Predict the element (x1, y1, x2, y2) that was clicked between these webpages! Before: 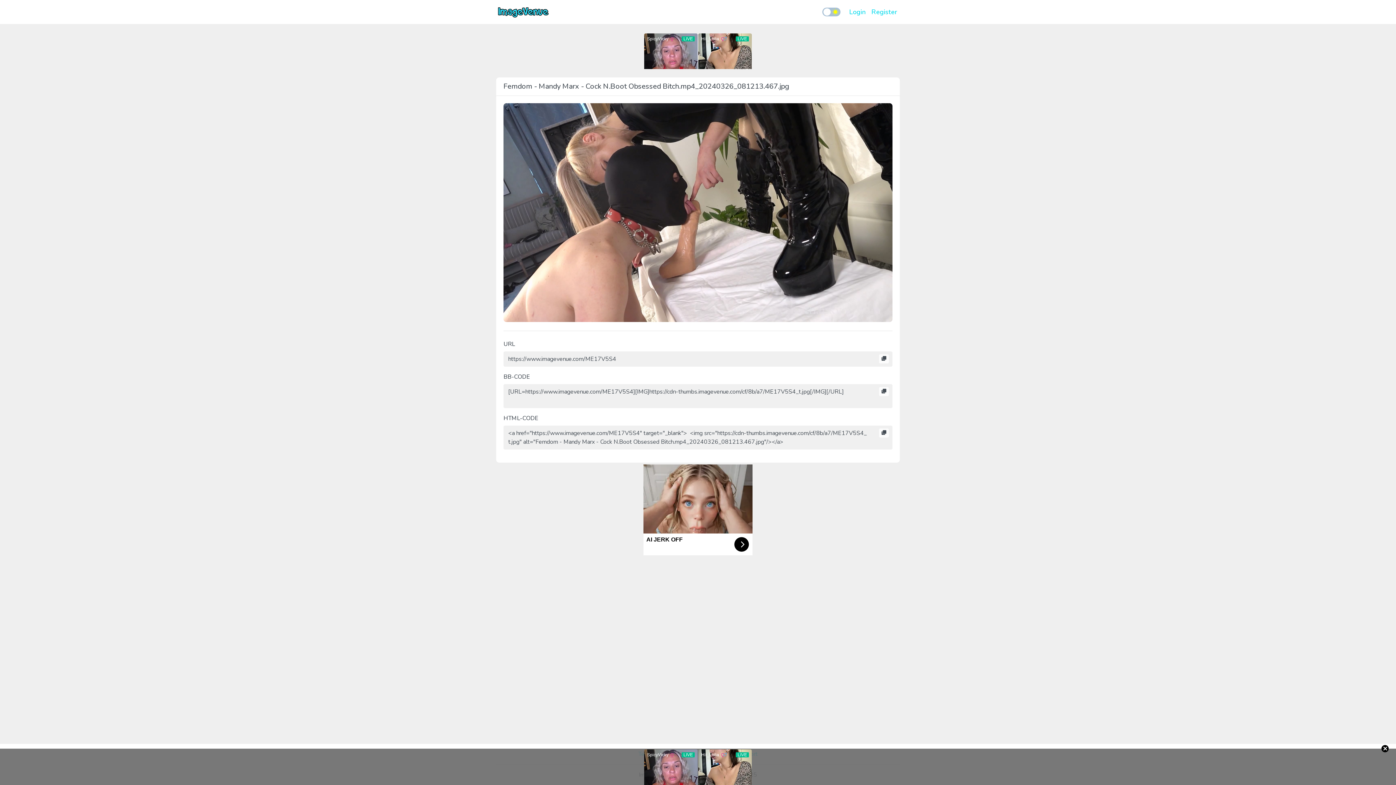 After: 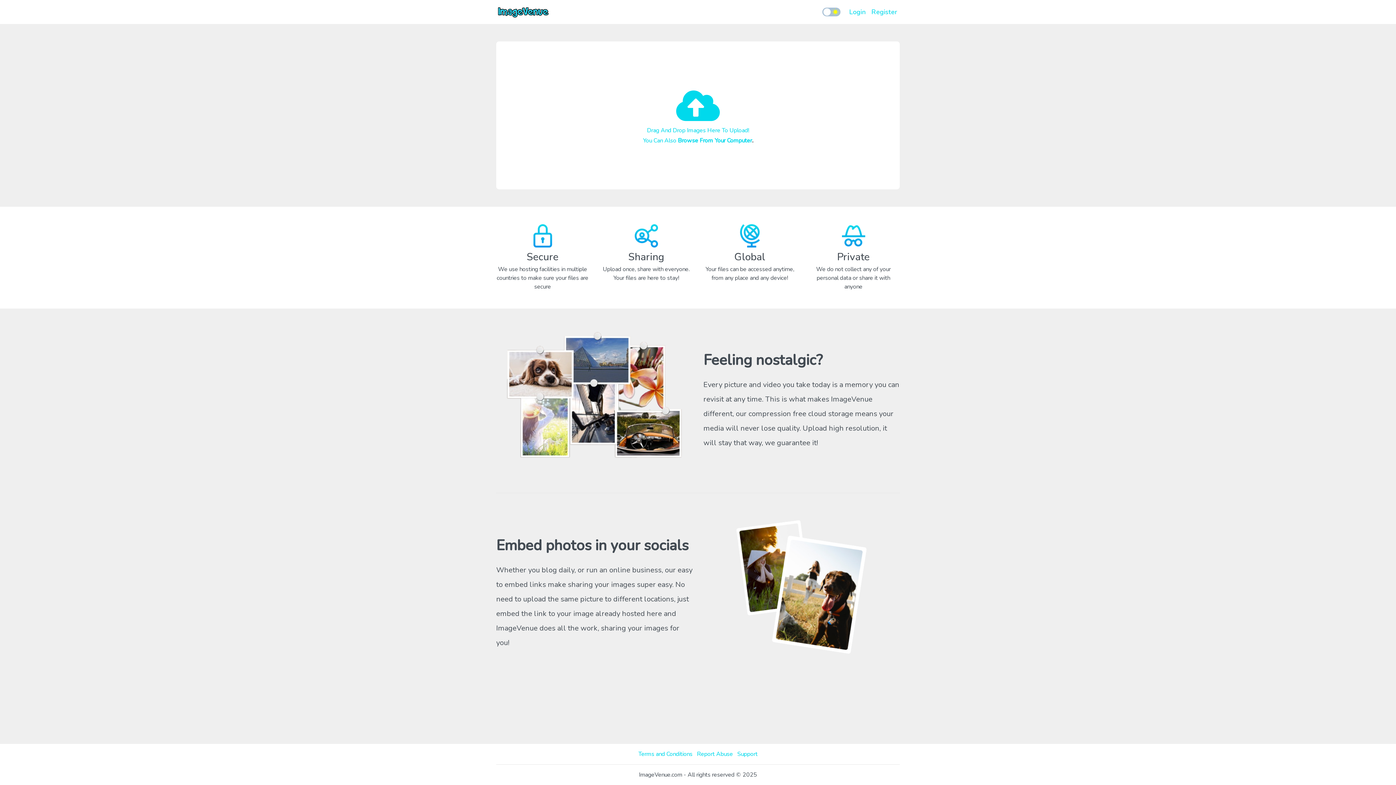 Action: bbox: (496, 2, 550, 21)